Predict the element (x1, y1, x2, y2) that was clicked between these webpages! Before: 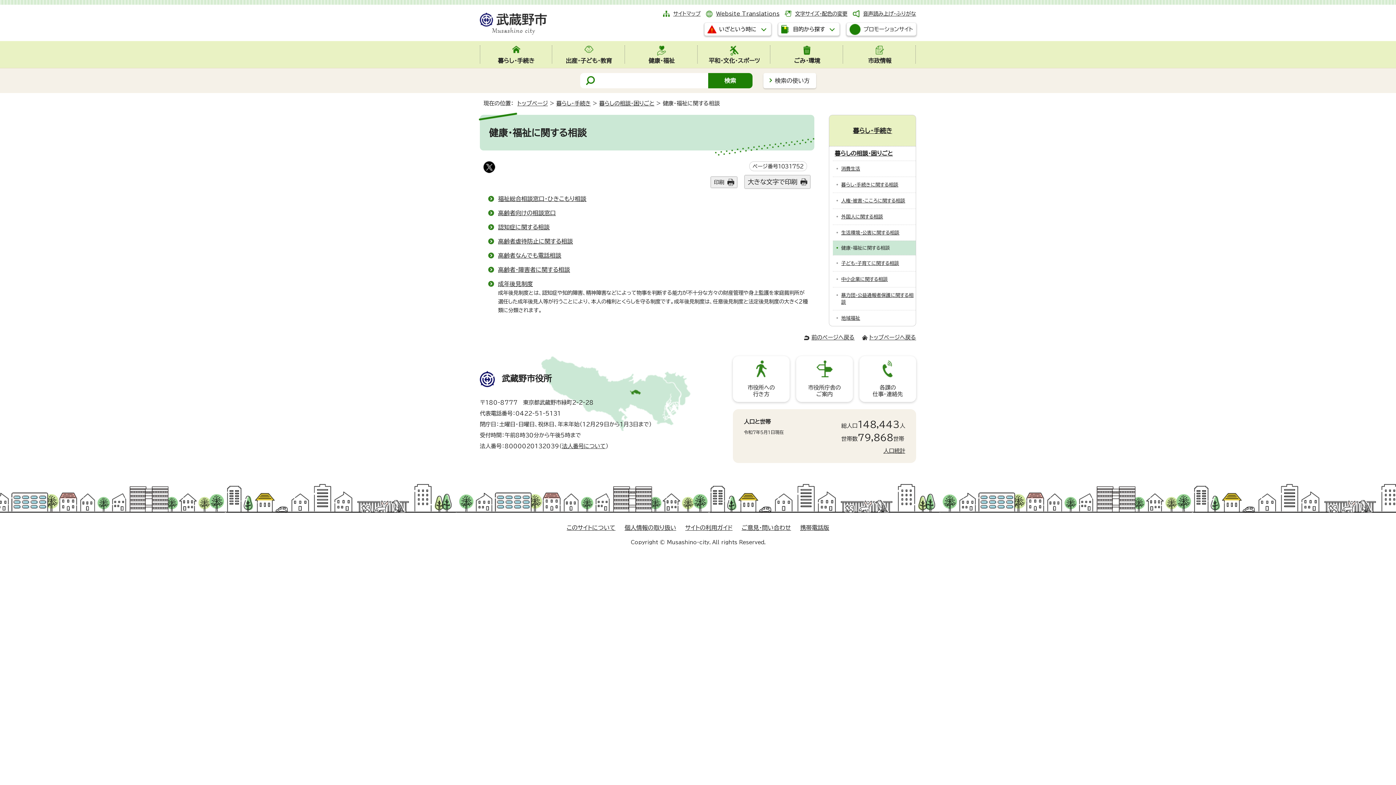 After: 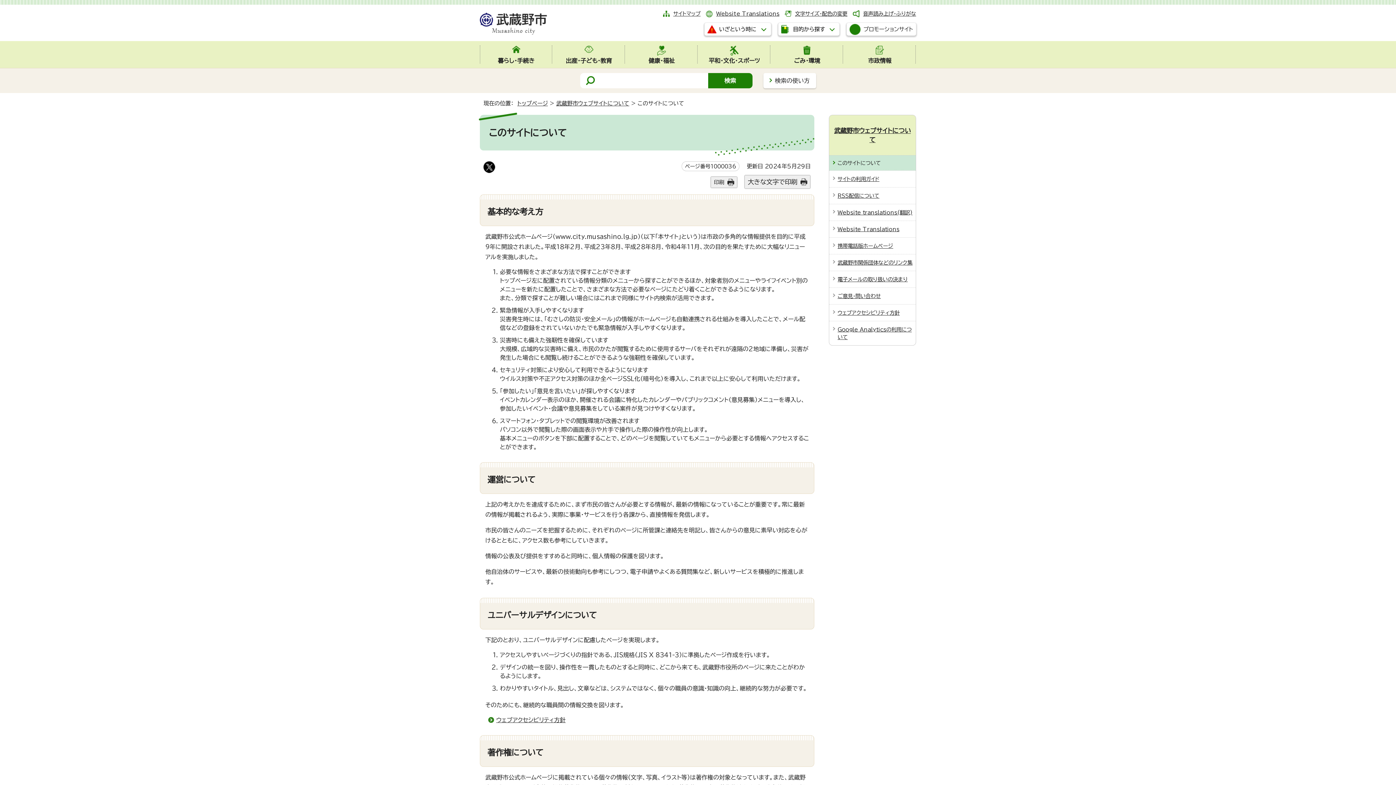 Action: label: このサイトについて bbox: (566, 525, 615, 530)